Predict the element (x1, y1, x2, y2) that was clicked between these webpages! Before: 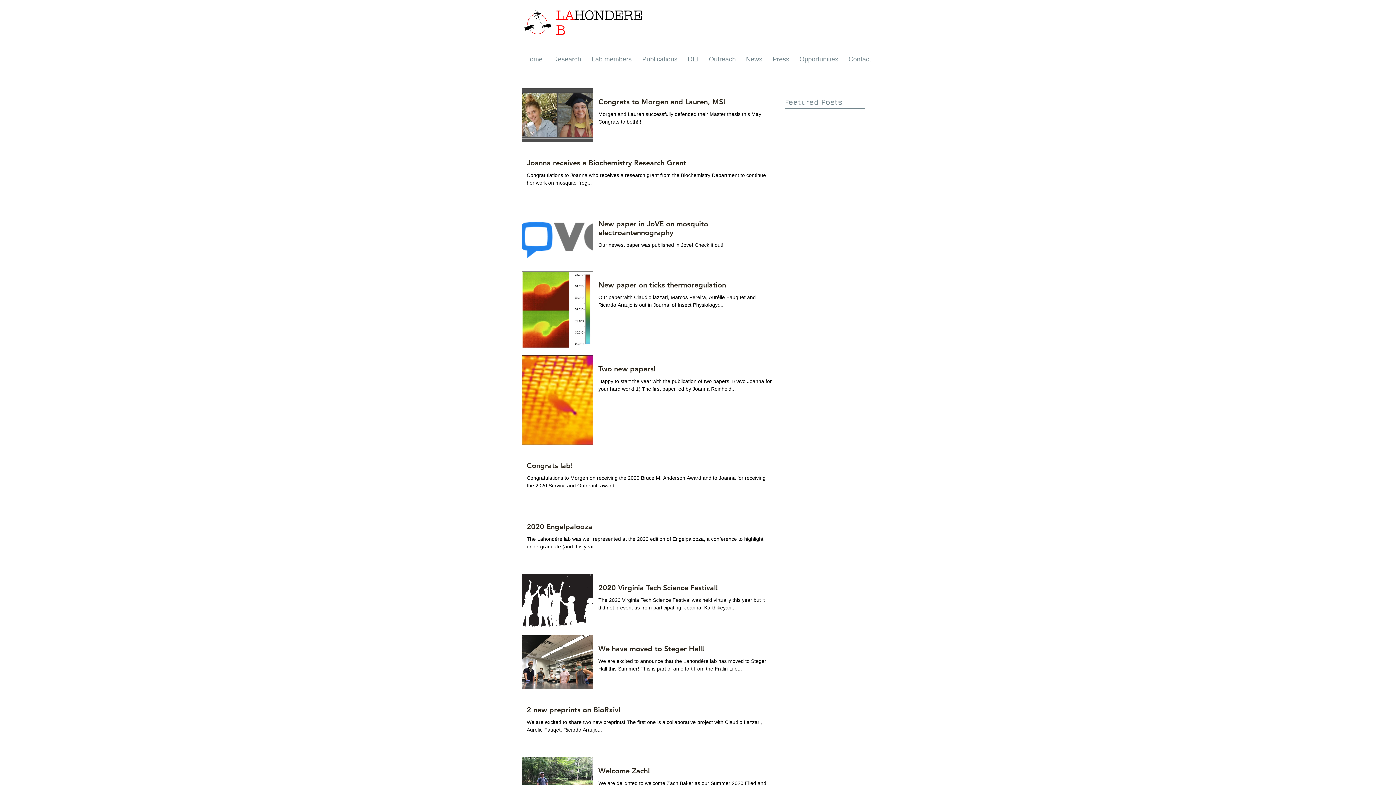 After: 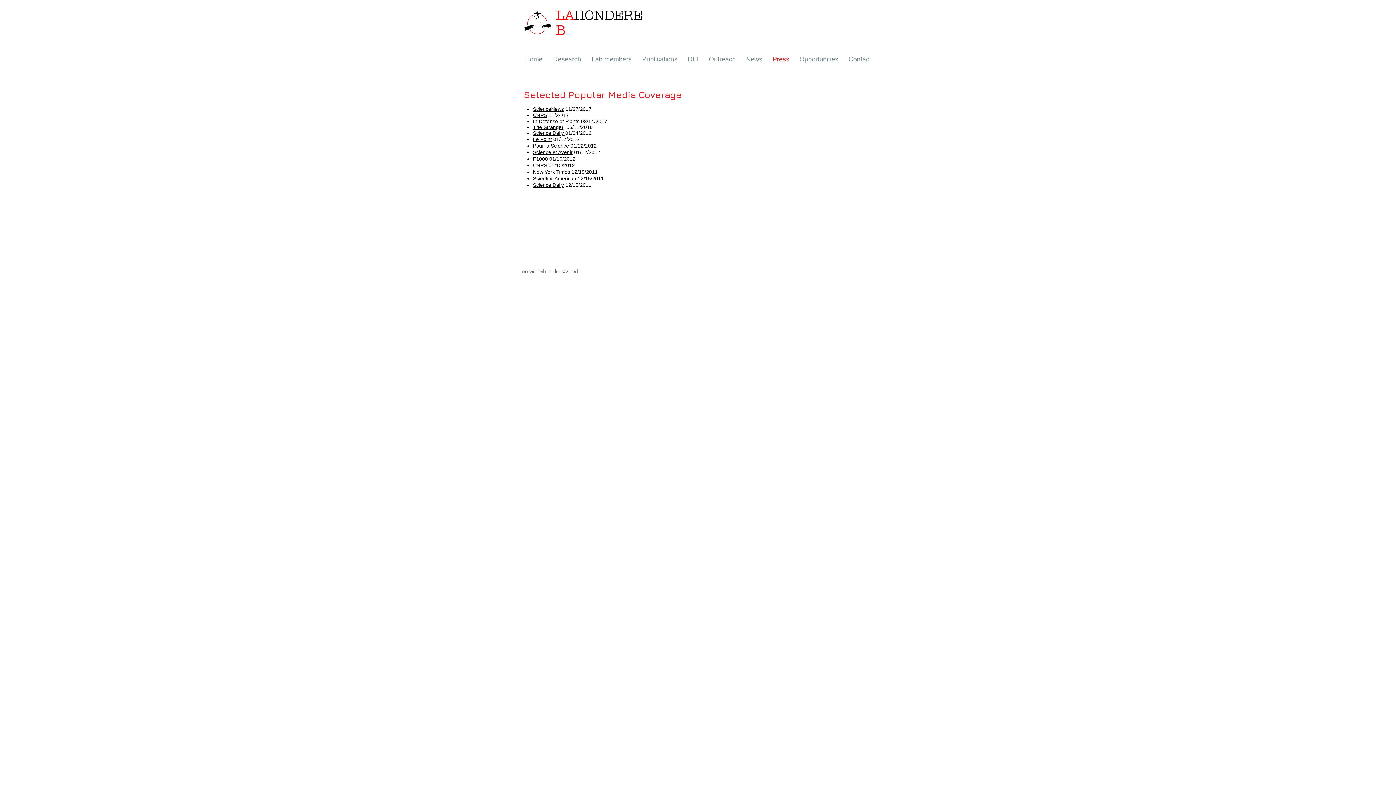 Action: label: Press bbox: (767, 54, 794, 64)